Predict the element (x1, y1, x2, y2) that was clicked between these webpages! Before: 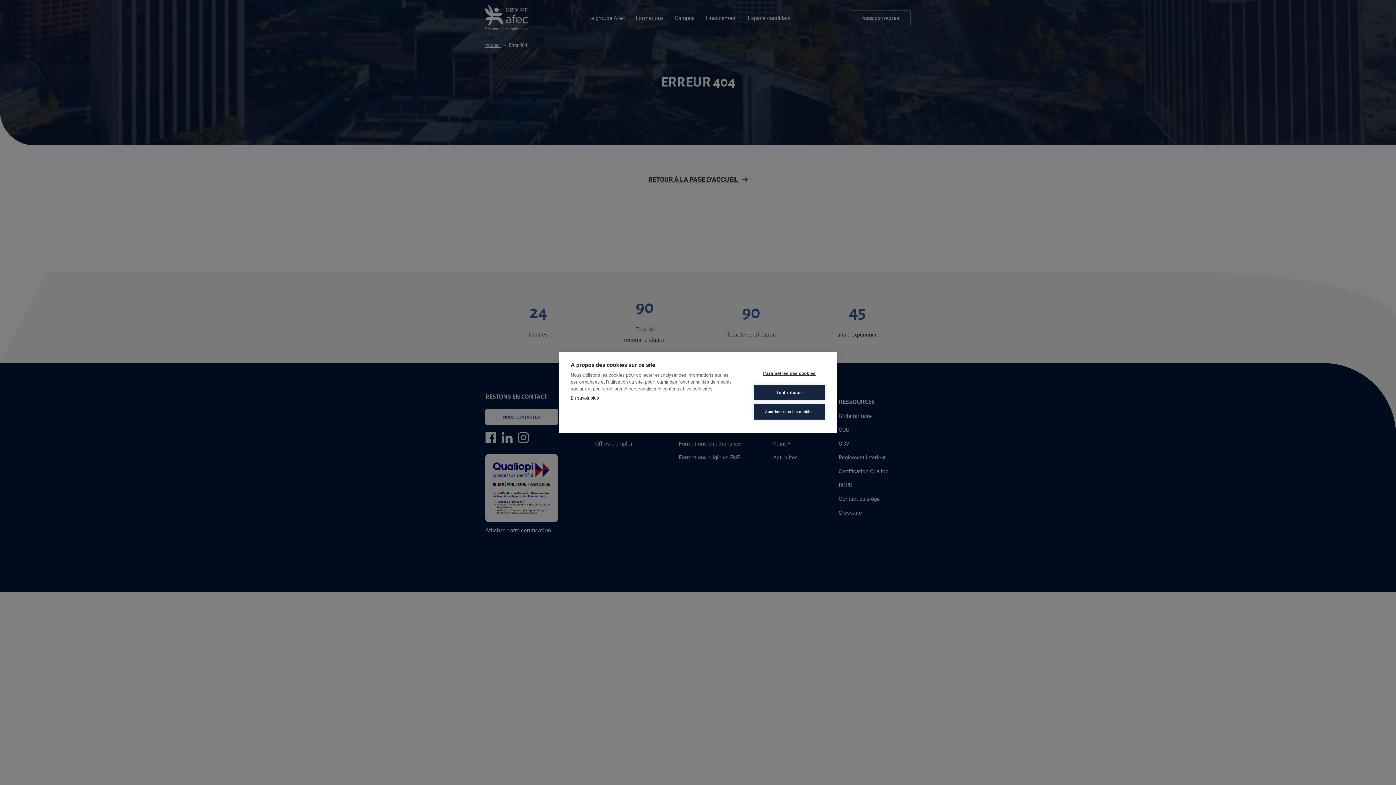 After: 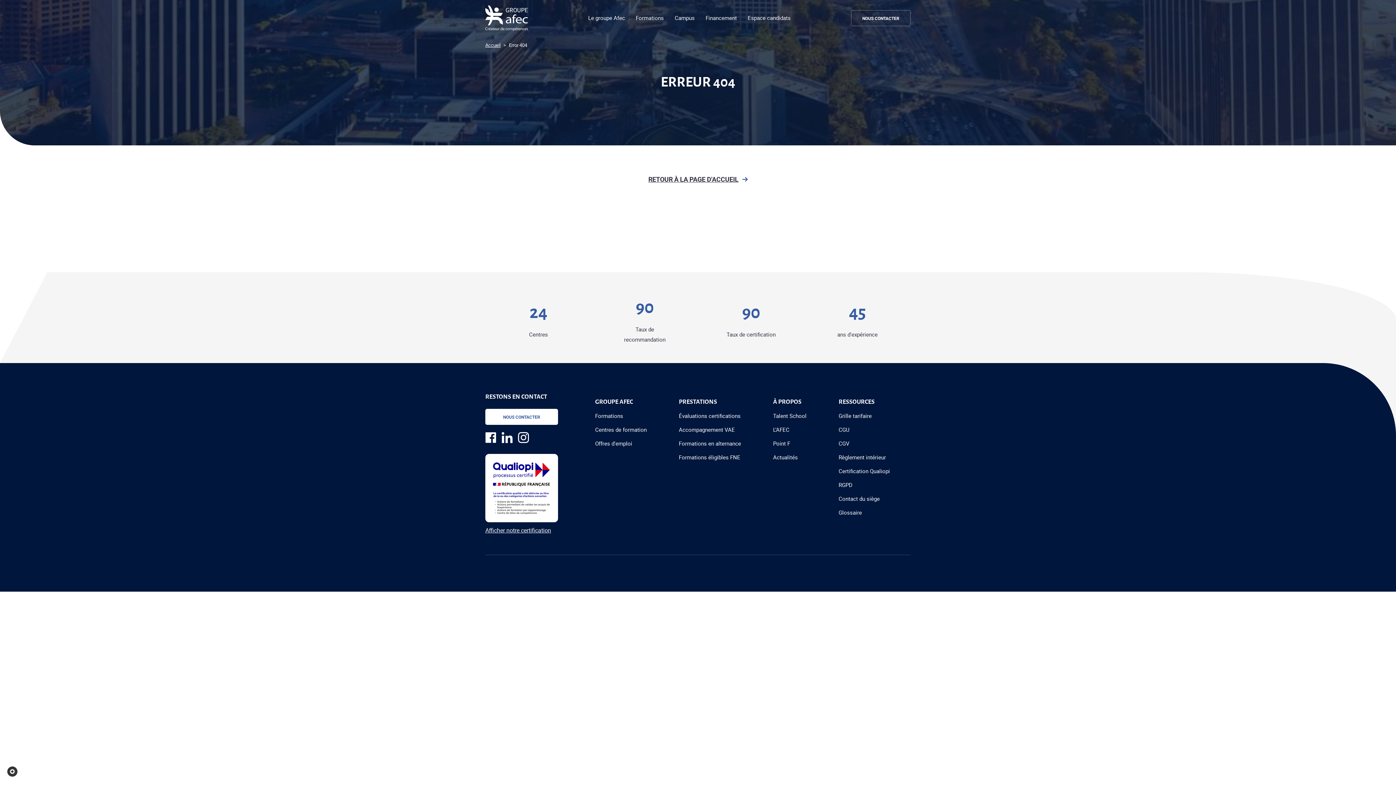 Action: label: Tout refuser bbox: (753, 384, 825, 400)